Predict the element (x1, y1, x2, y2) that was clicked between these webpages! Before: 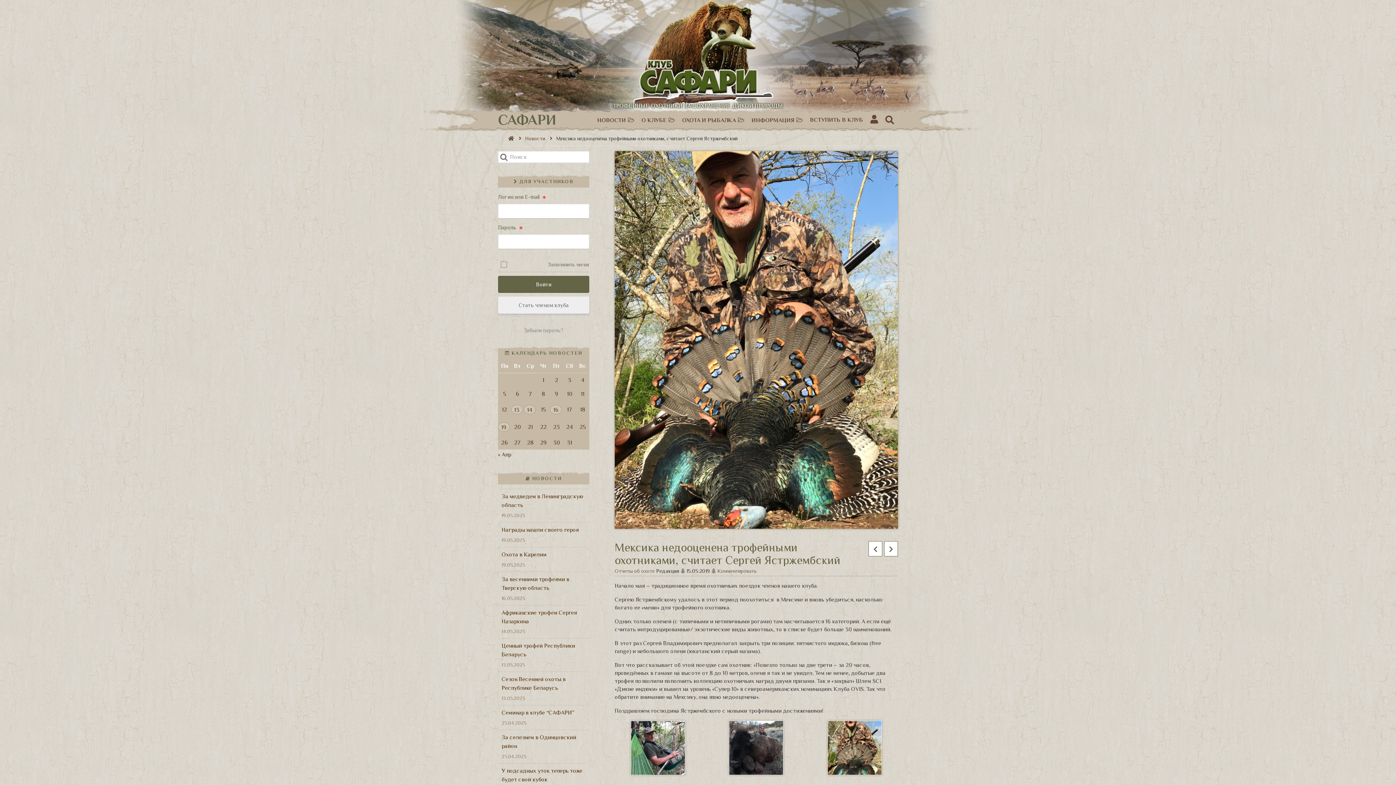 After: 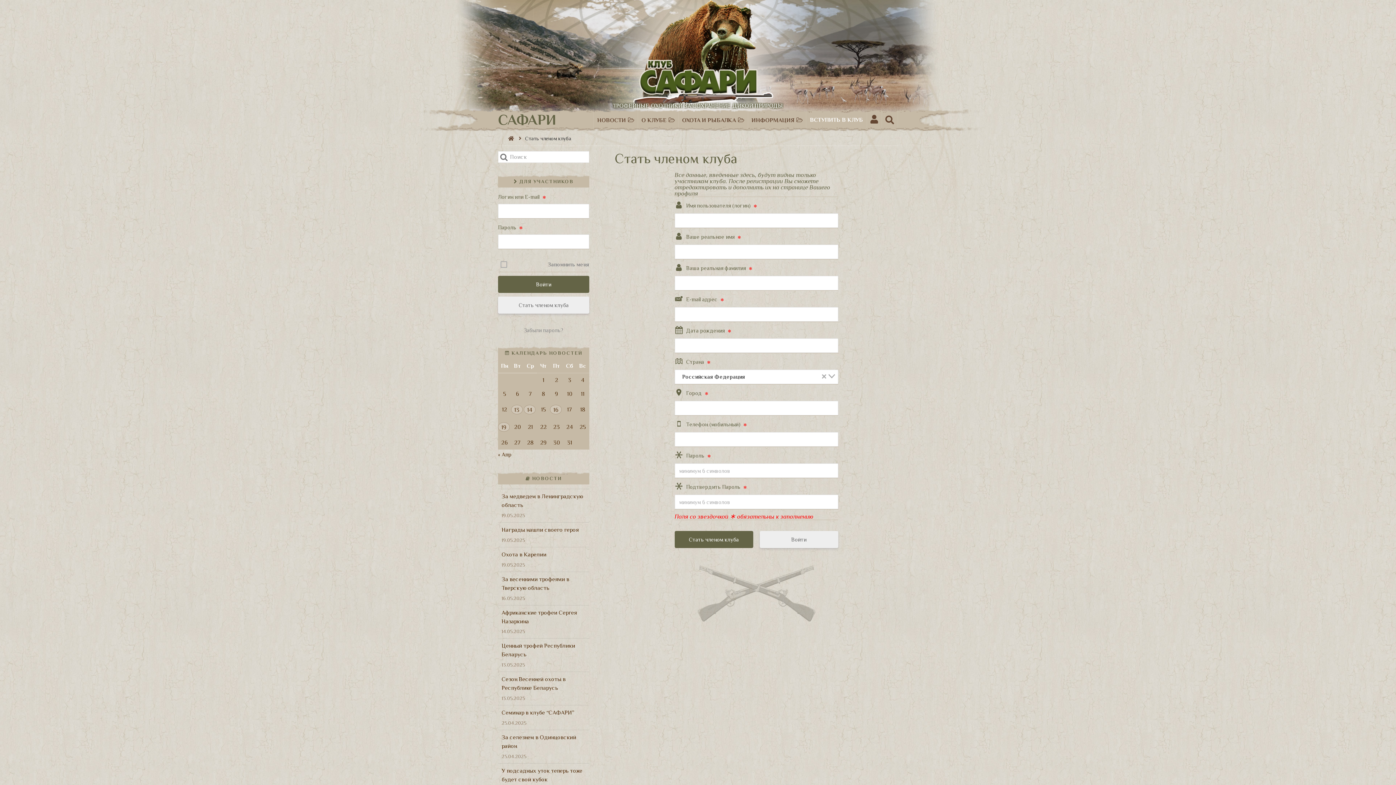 Action: label: Стать членом клуба bbox: (498, 296, 589, 313)